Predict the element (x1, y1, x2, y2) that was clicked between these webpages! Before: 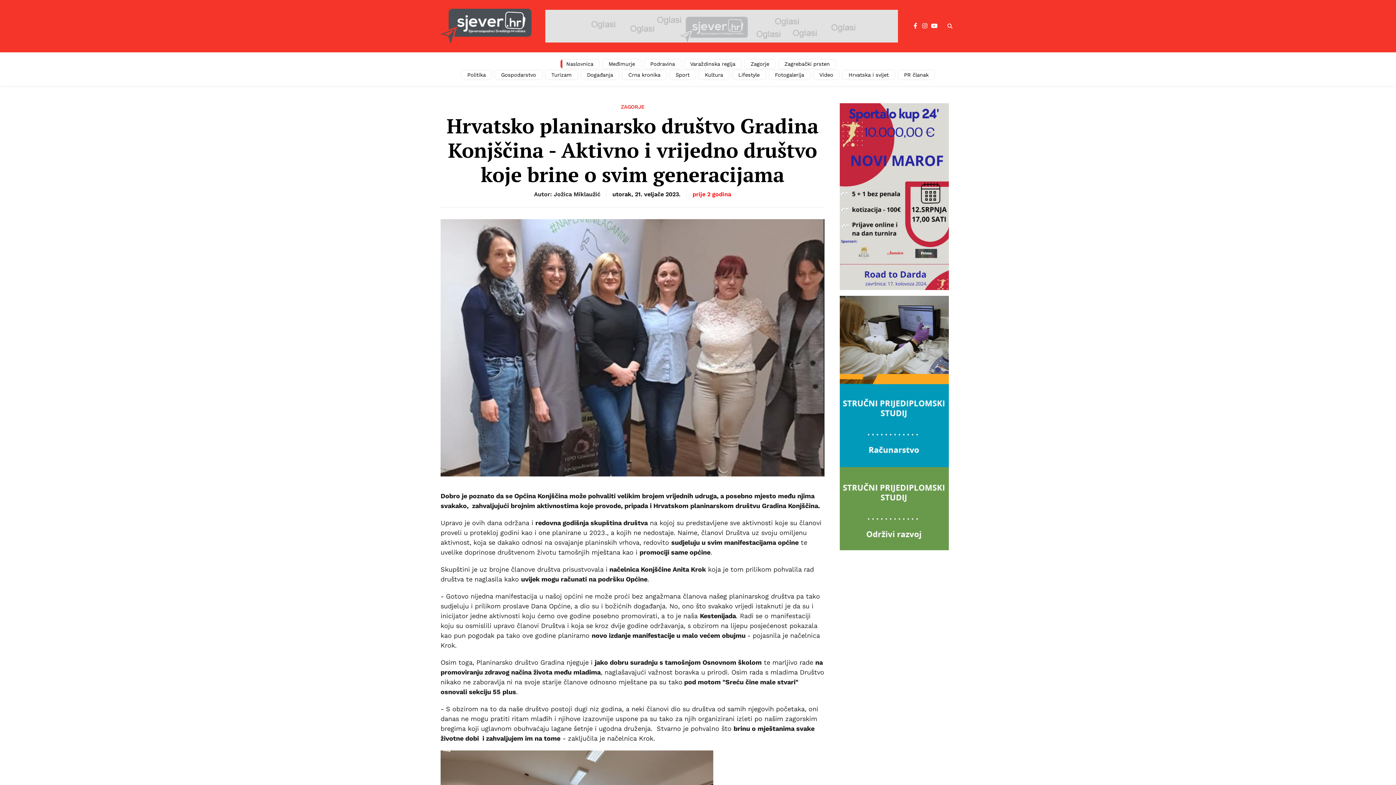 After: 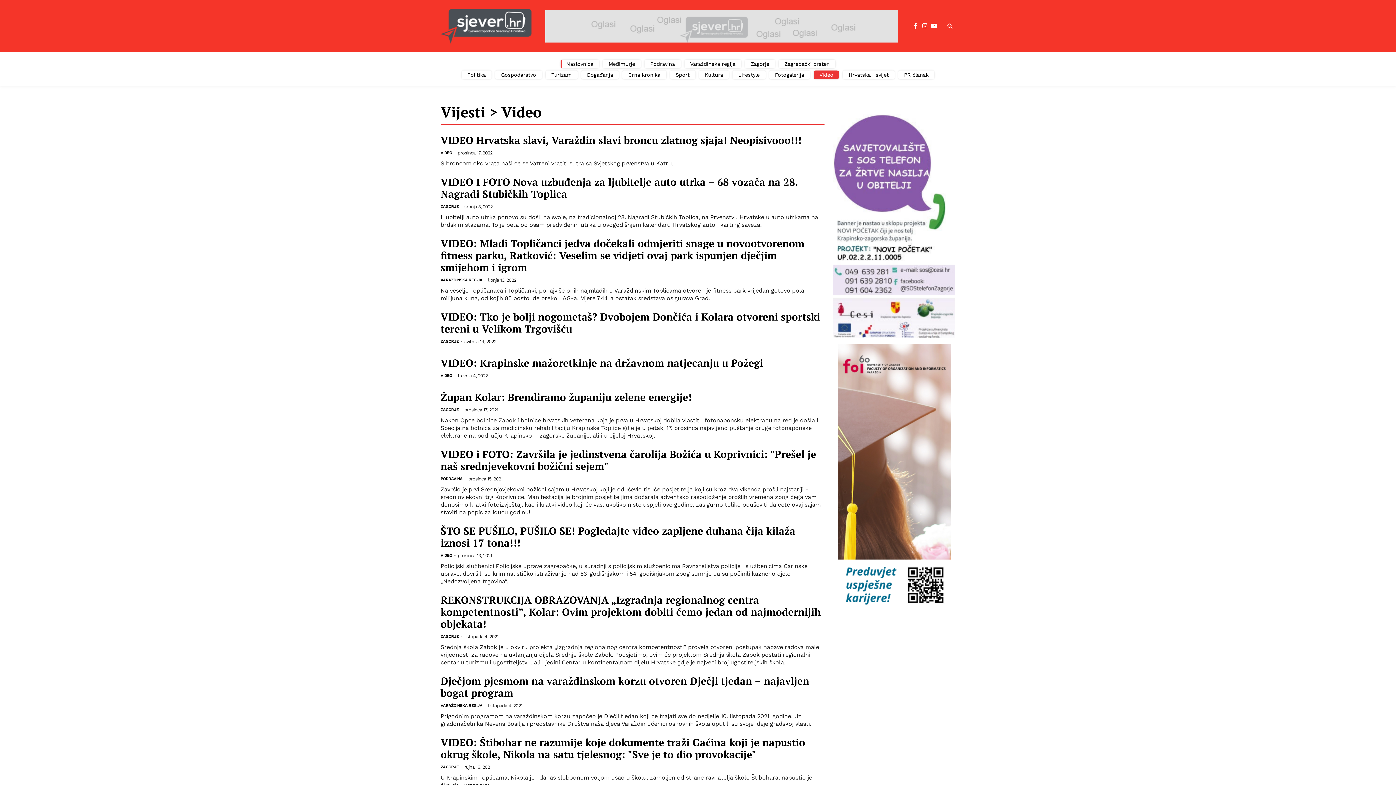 Action: label: Video bbox: (813, 70, 839, 79)